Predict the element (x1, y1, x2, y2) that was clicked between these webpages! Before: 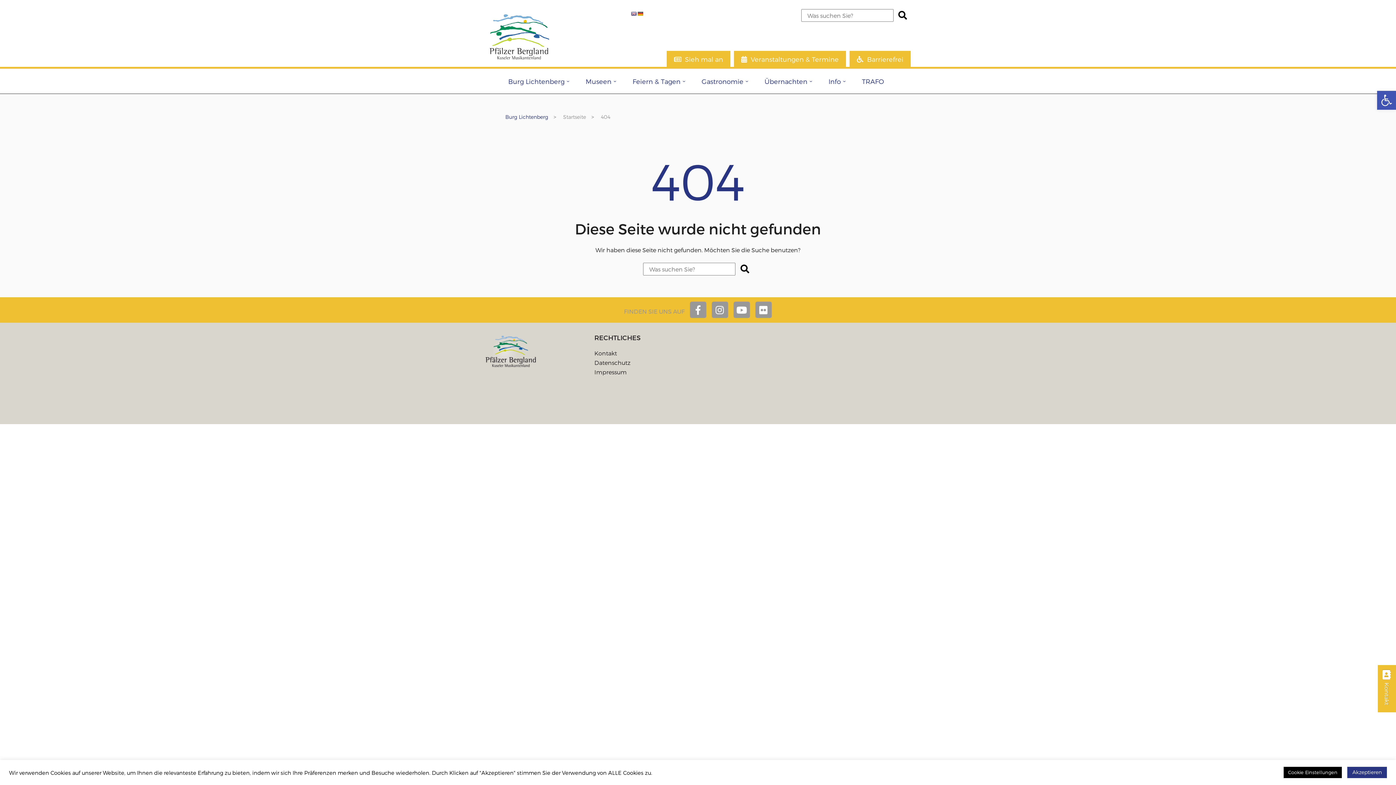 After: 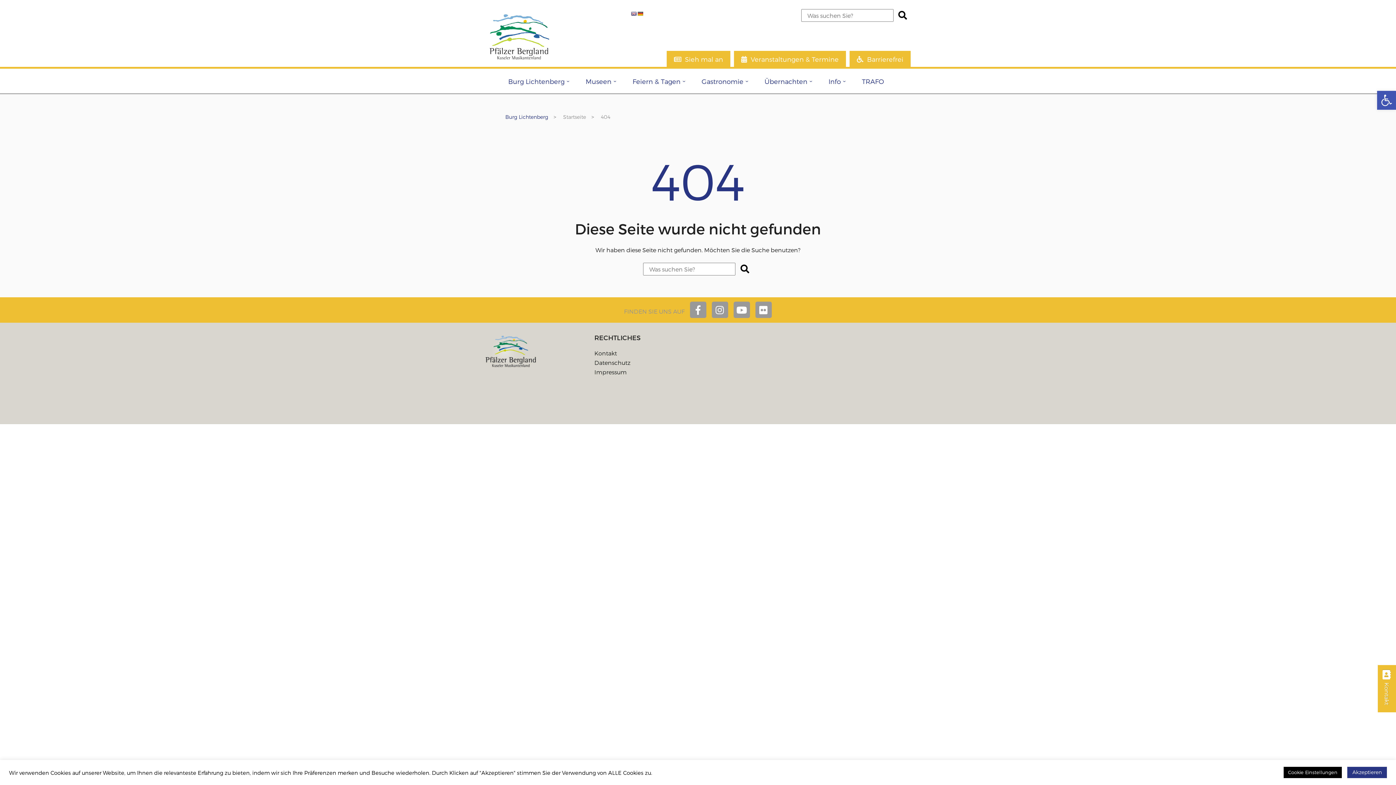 Action: bbox: (755, 301, 771, 318)